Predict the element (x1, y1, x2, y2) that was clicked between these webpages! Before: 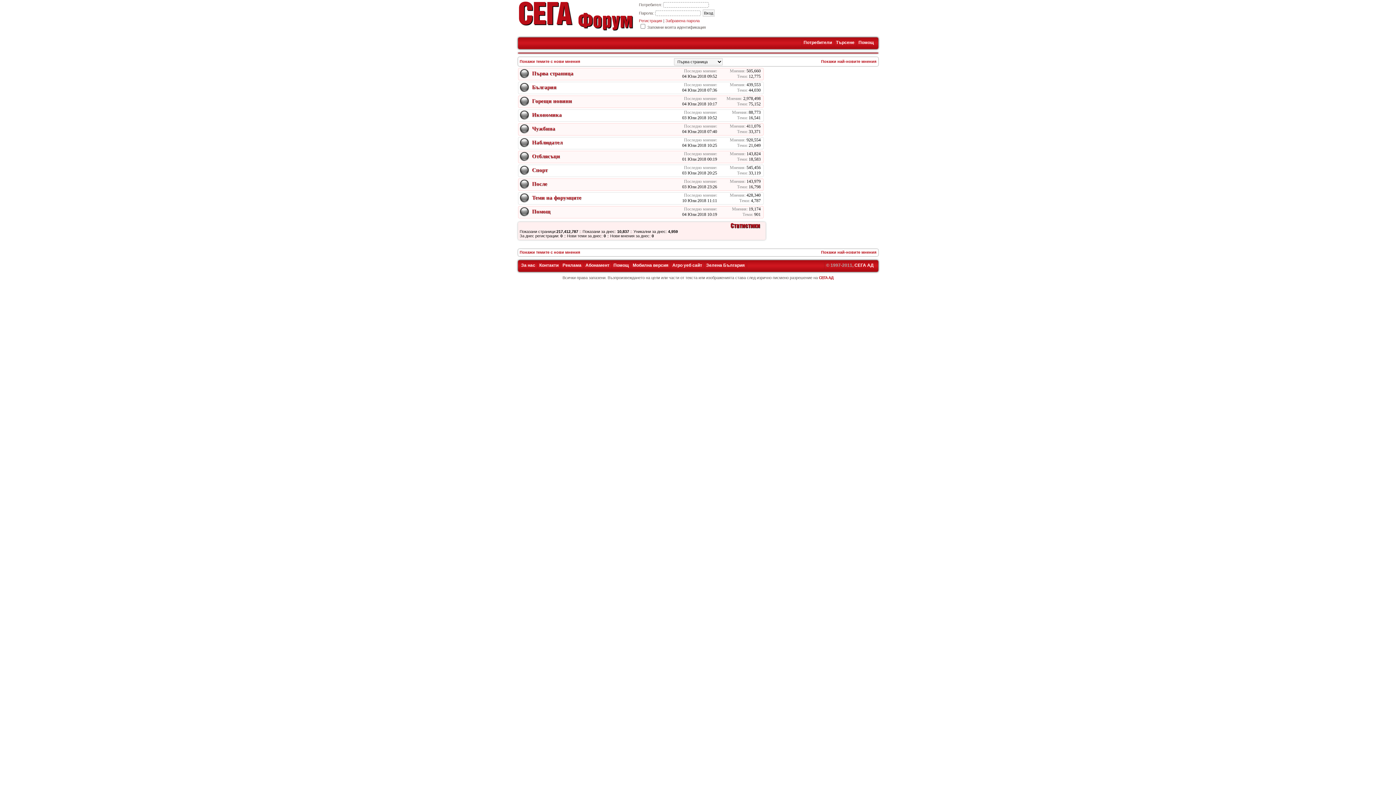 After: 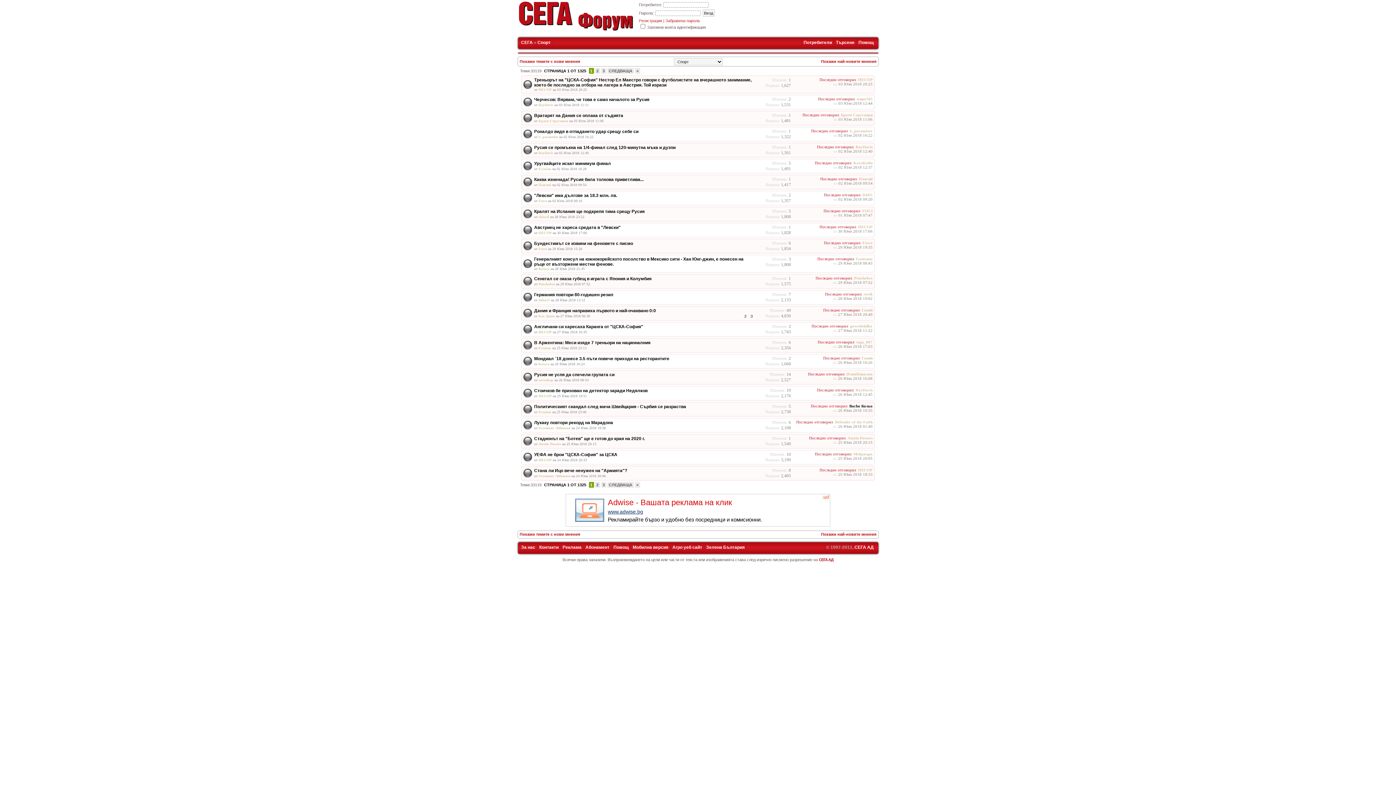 Action: label: Спорт bbox: (532, 167, 547, 173)